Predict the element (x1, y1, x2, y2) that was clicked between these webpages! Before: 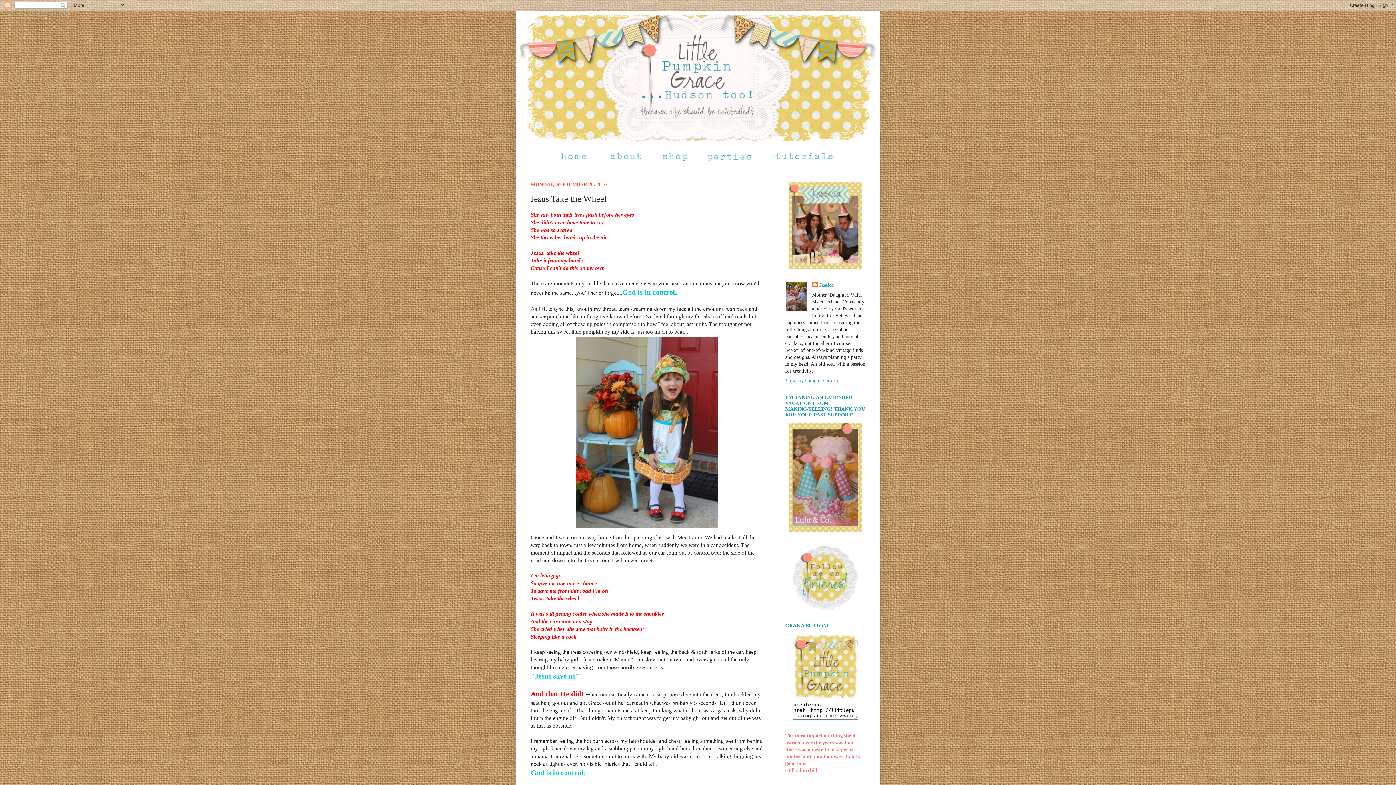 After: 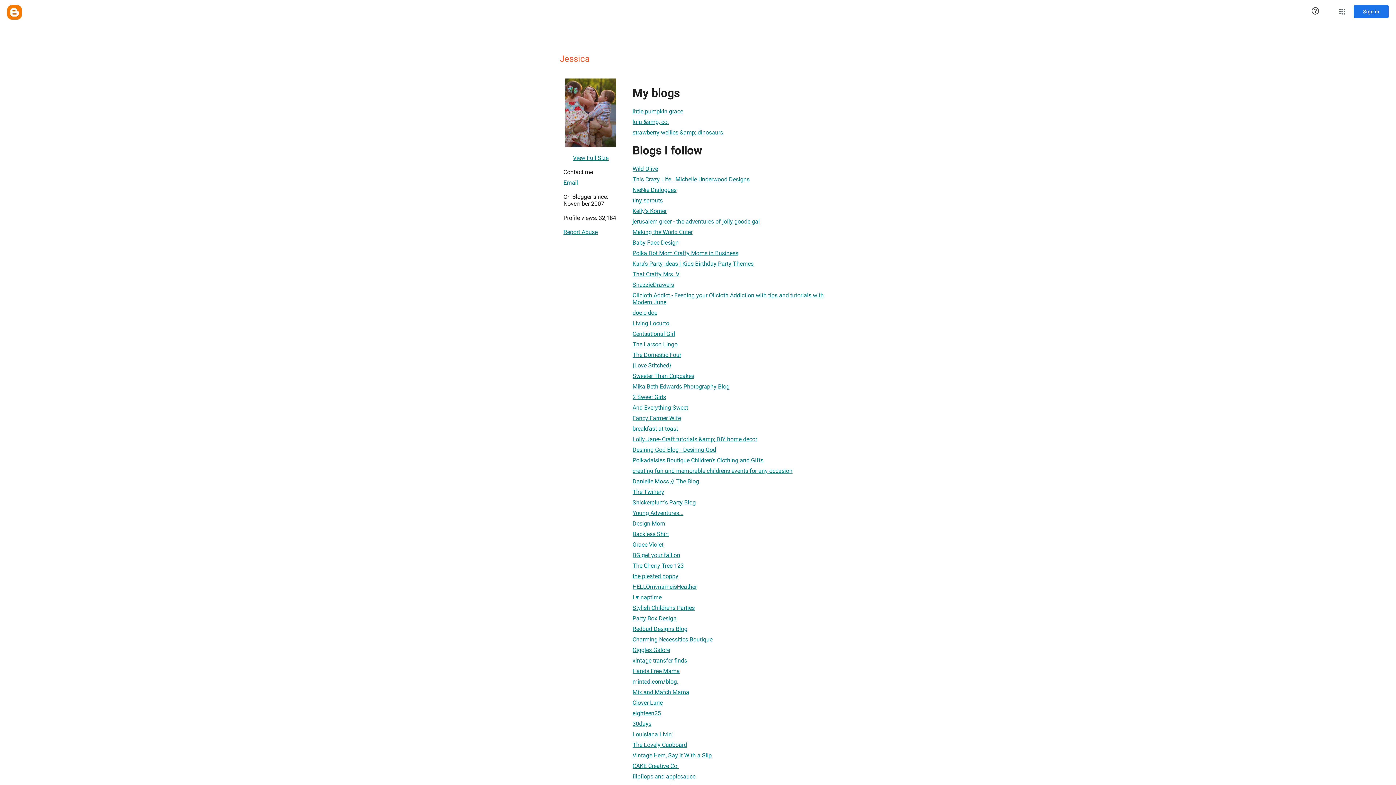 Action: bbox: (785, 377, 839, 383) label: View my complete profile